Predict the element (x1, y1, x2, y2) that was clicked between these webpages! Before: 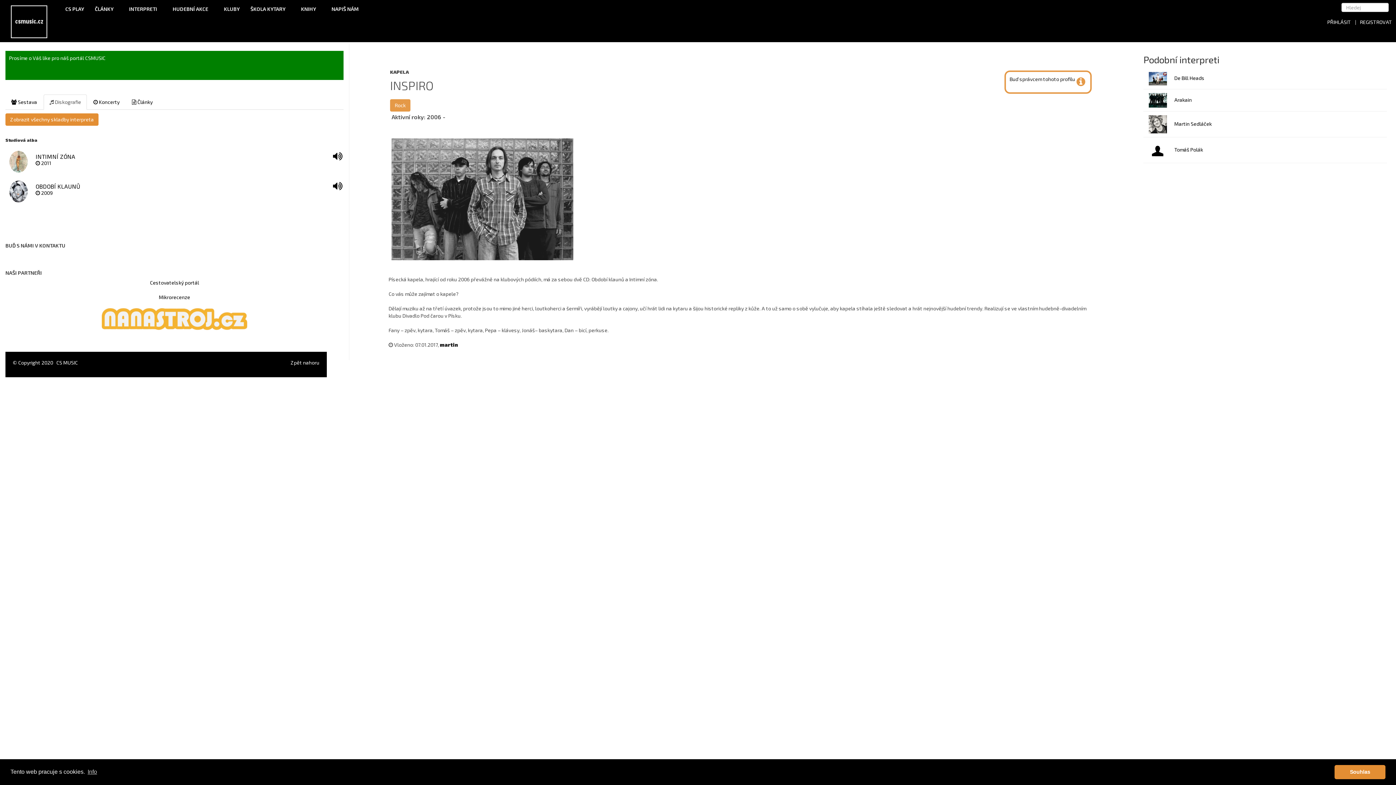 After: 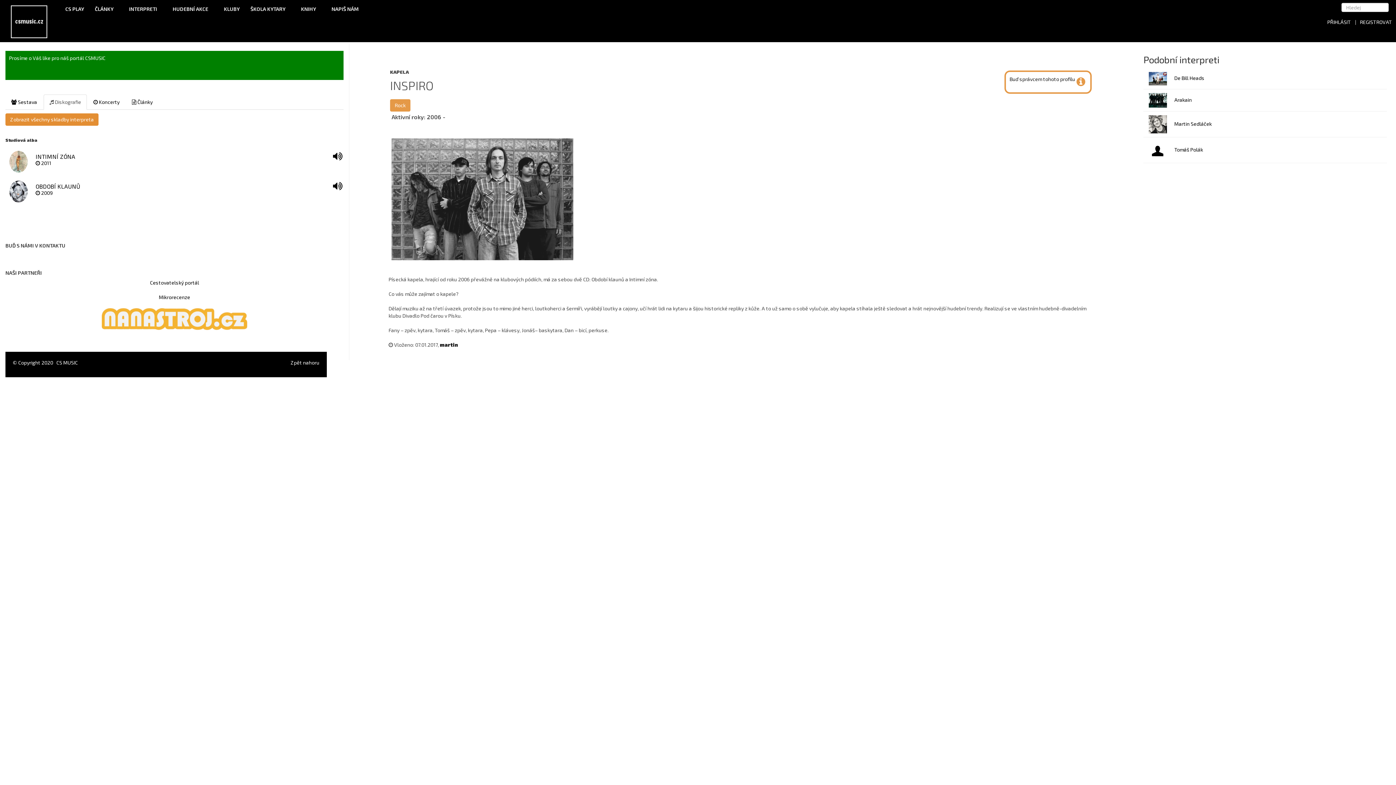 Action: label: dismiss cookie message bbox: (1334, 765, 1385, 779)